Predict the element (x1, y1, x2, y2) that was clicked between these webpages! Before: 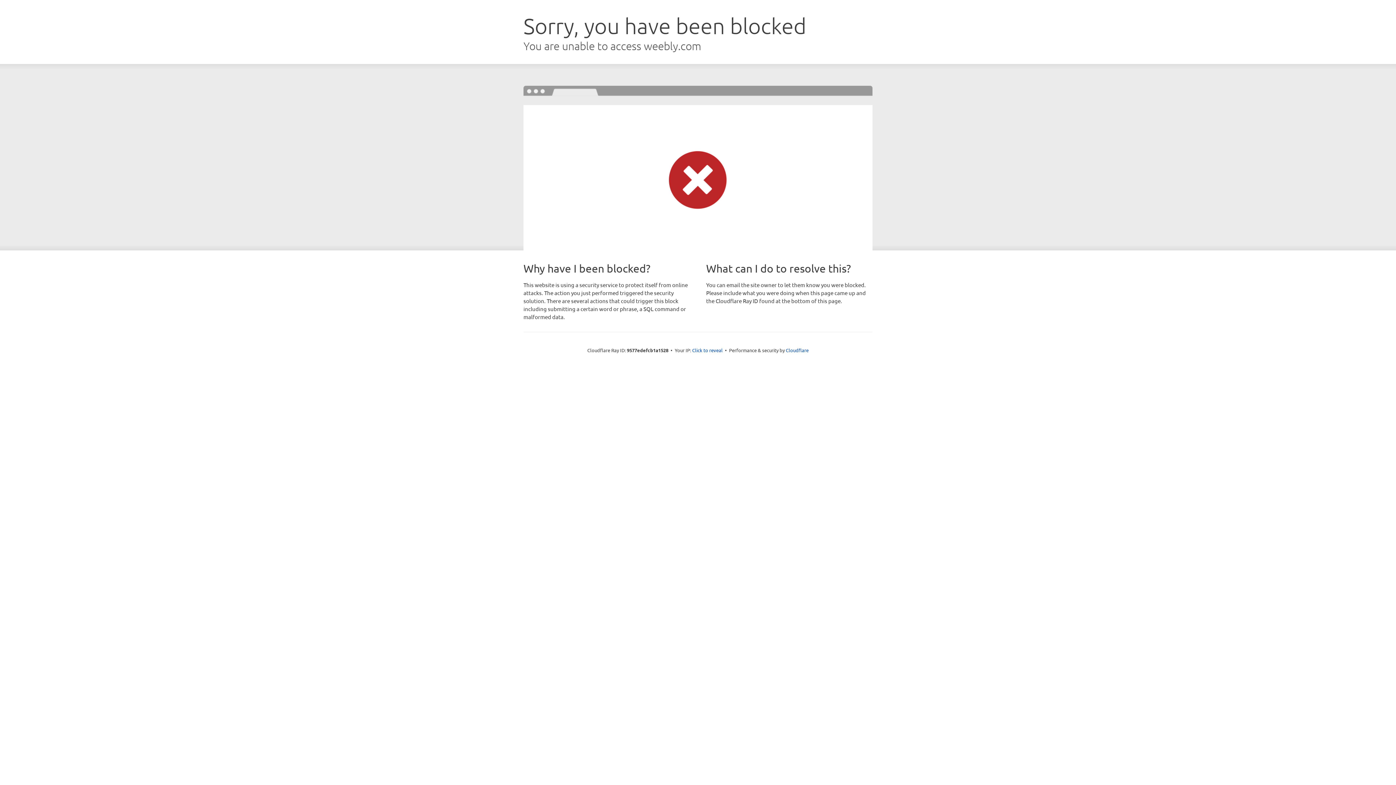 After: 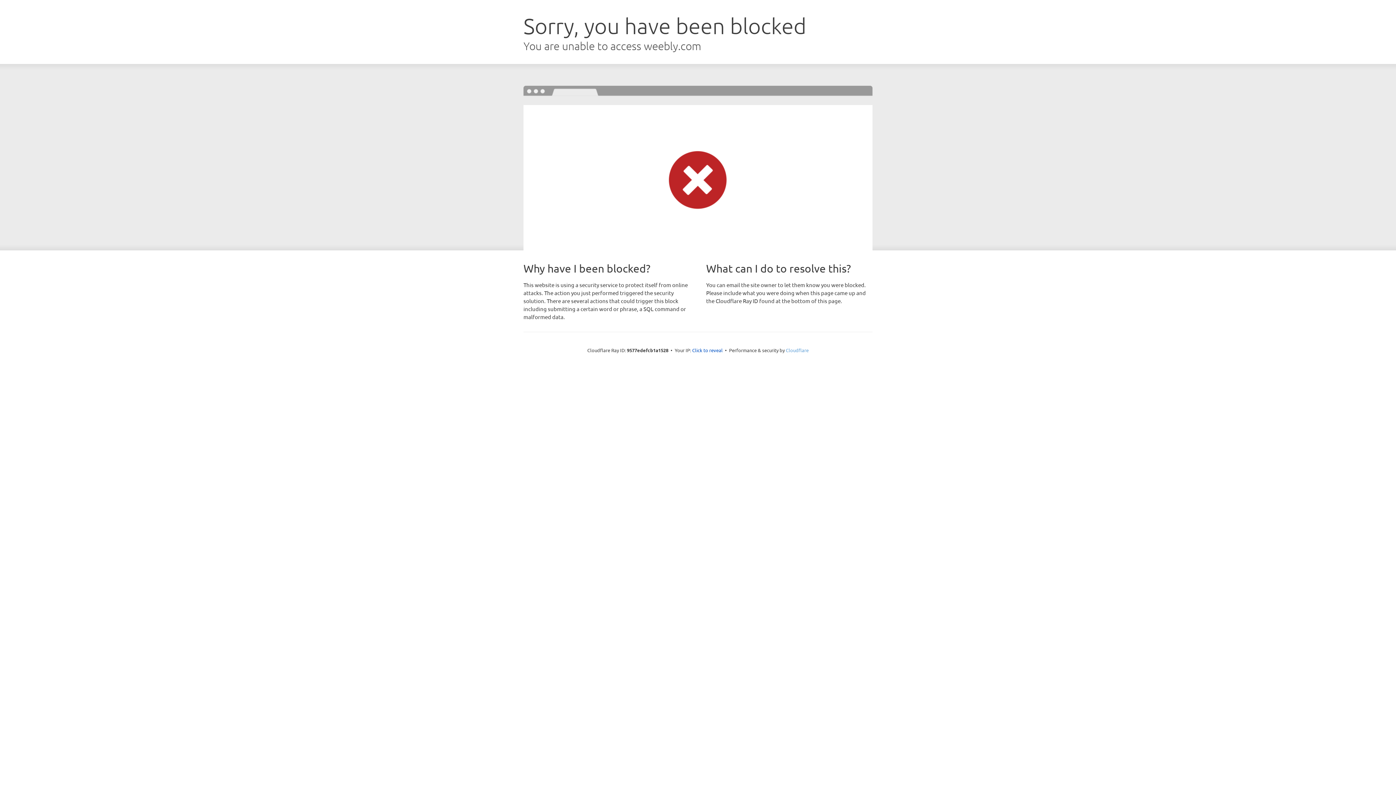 Action: label: Cloudflare bbox: (786, 347, 808, 353)